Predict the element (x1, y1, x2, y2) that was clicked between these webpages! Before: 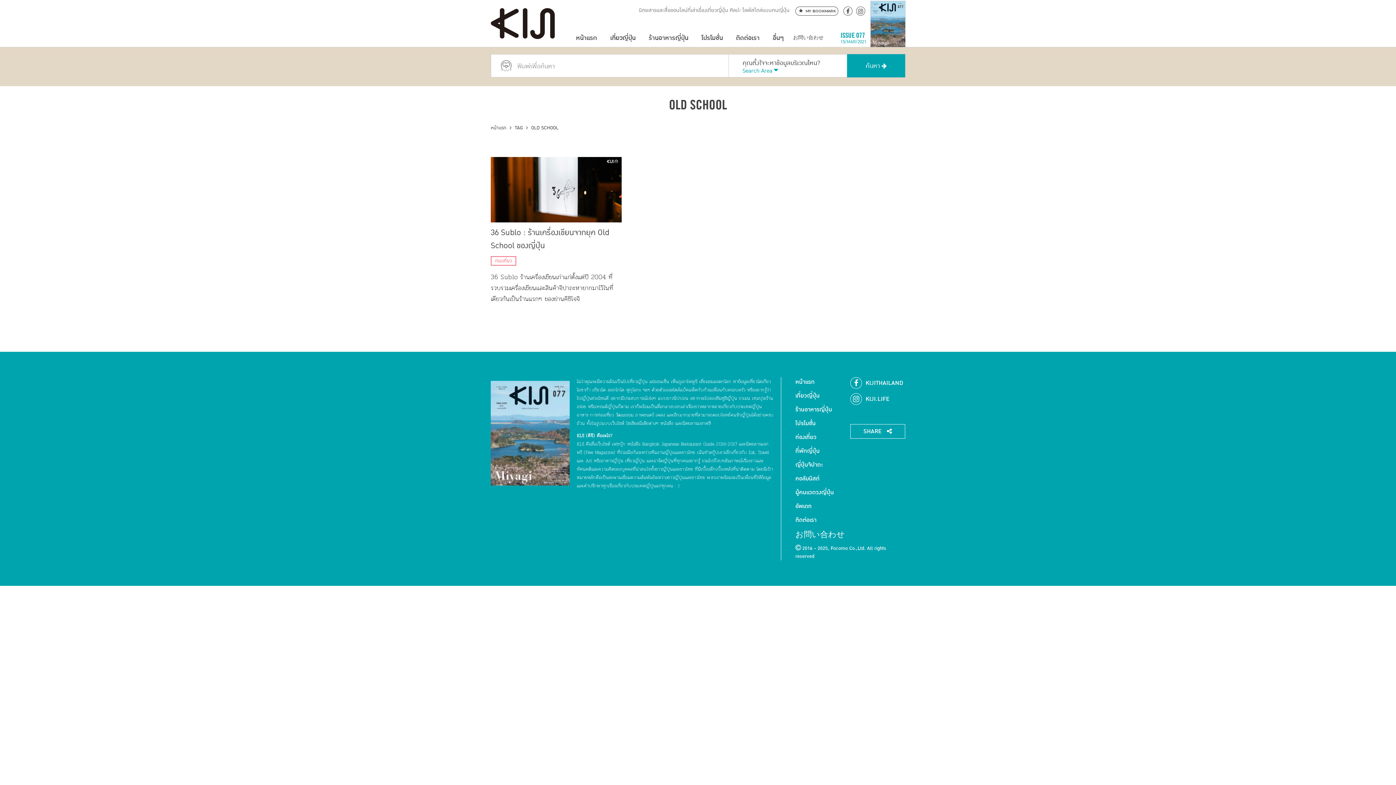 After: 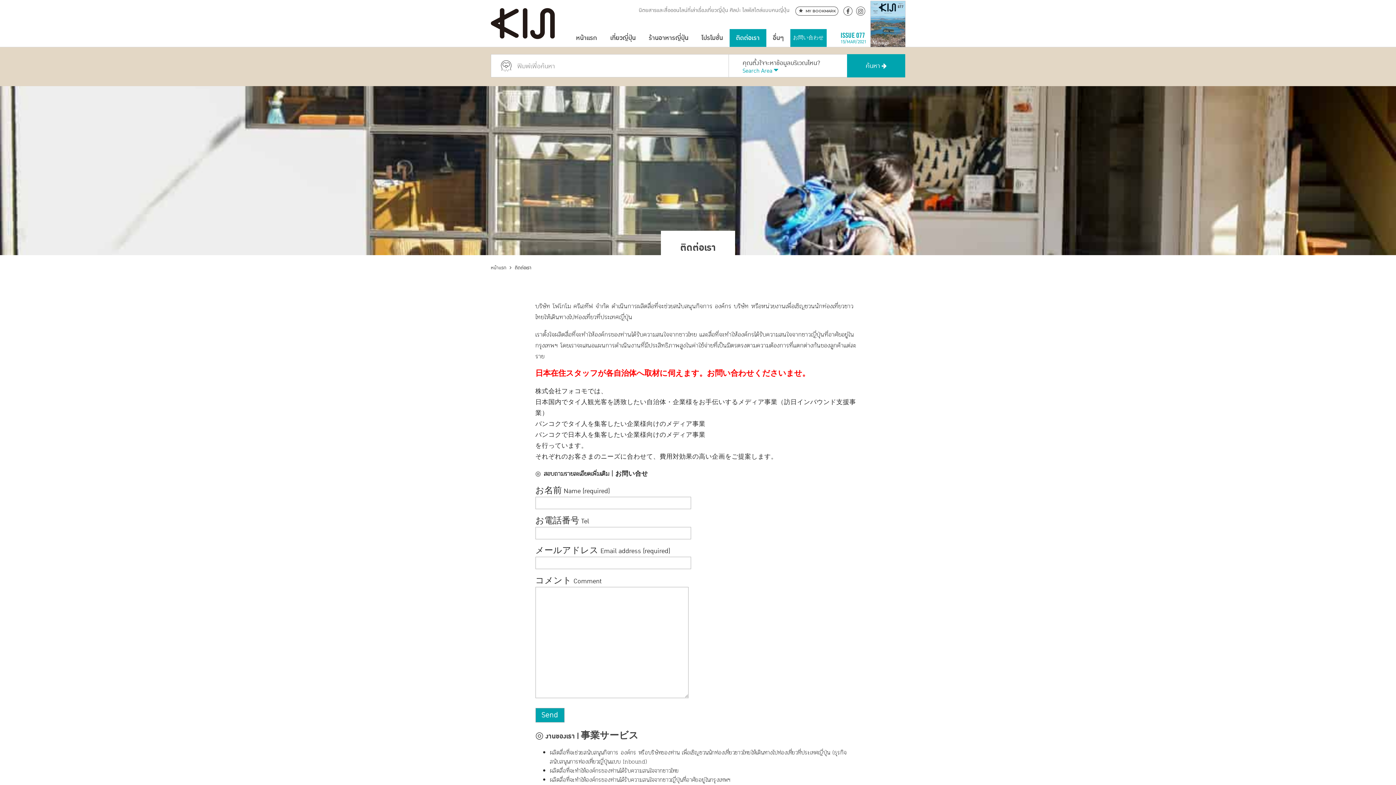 Action: bbox: (795, 515, 816, 525) label: ติดต่อเรา